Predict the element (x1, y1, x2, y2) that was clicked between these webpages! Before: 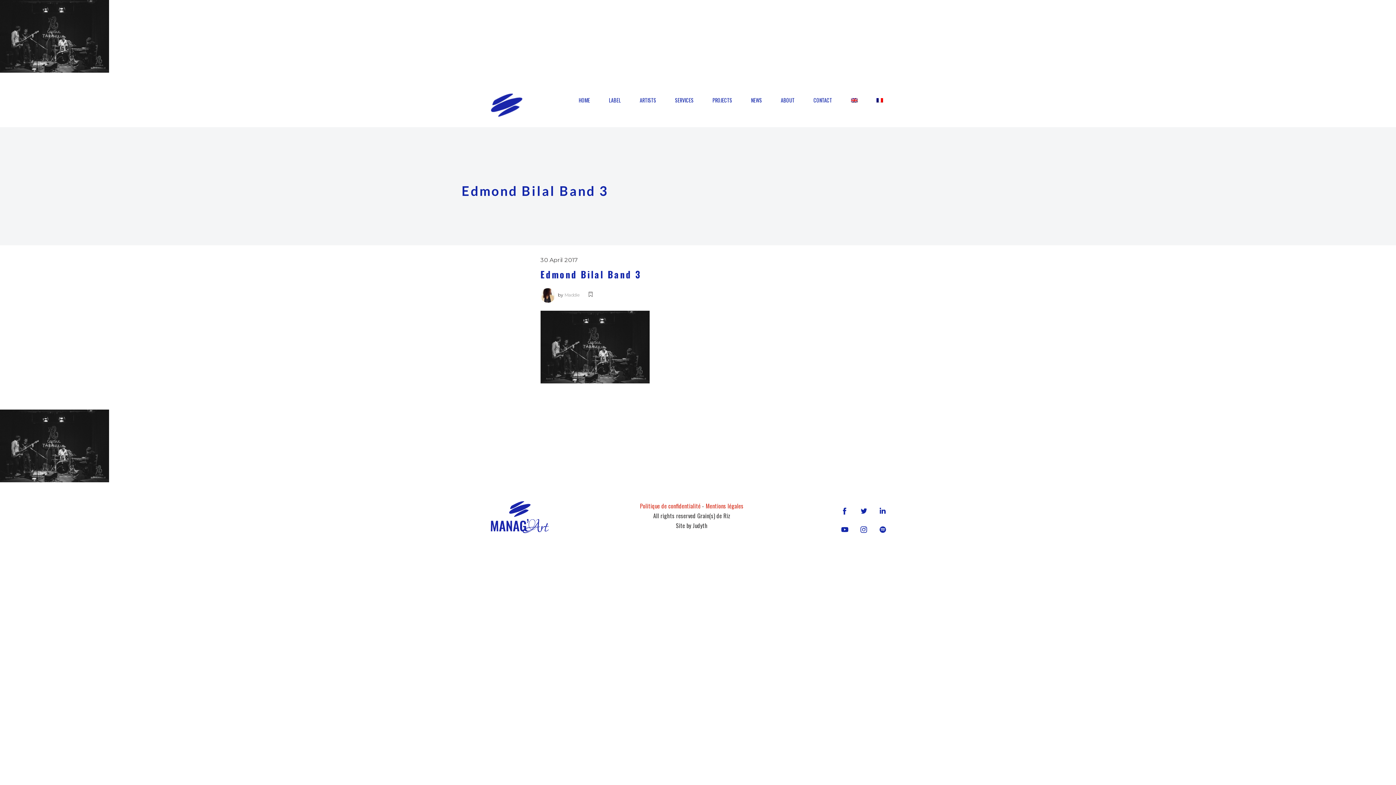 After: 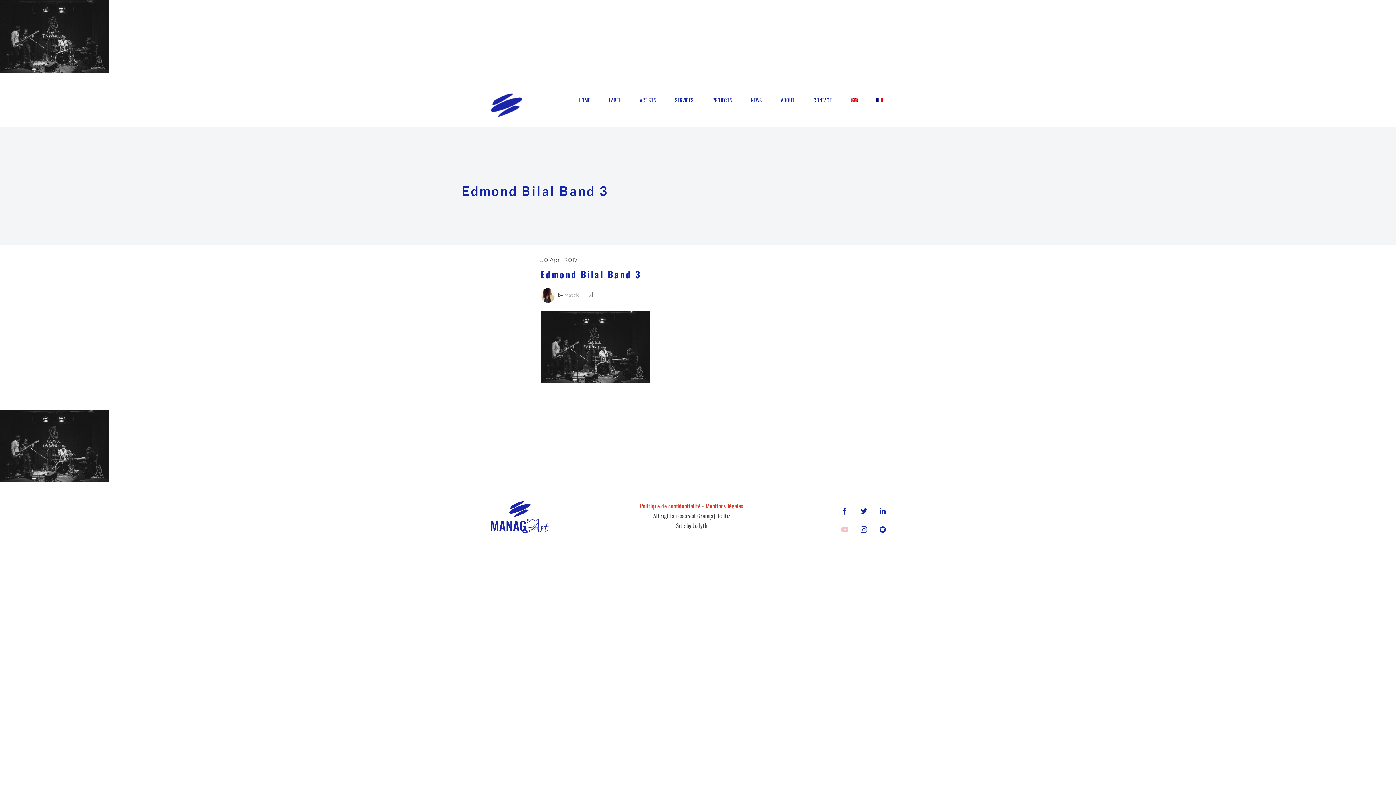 Action: bbox: (835, 520, 854, 539)